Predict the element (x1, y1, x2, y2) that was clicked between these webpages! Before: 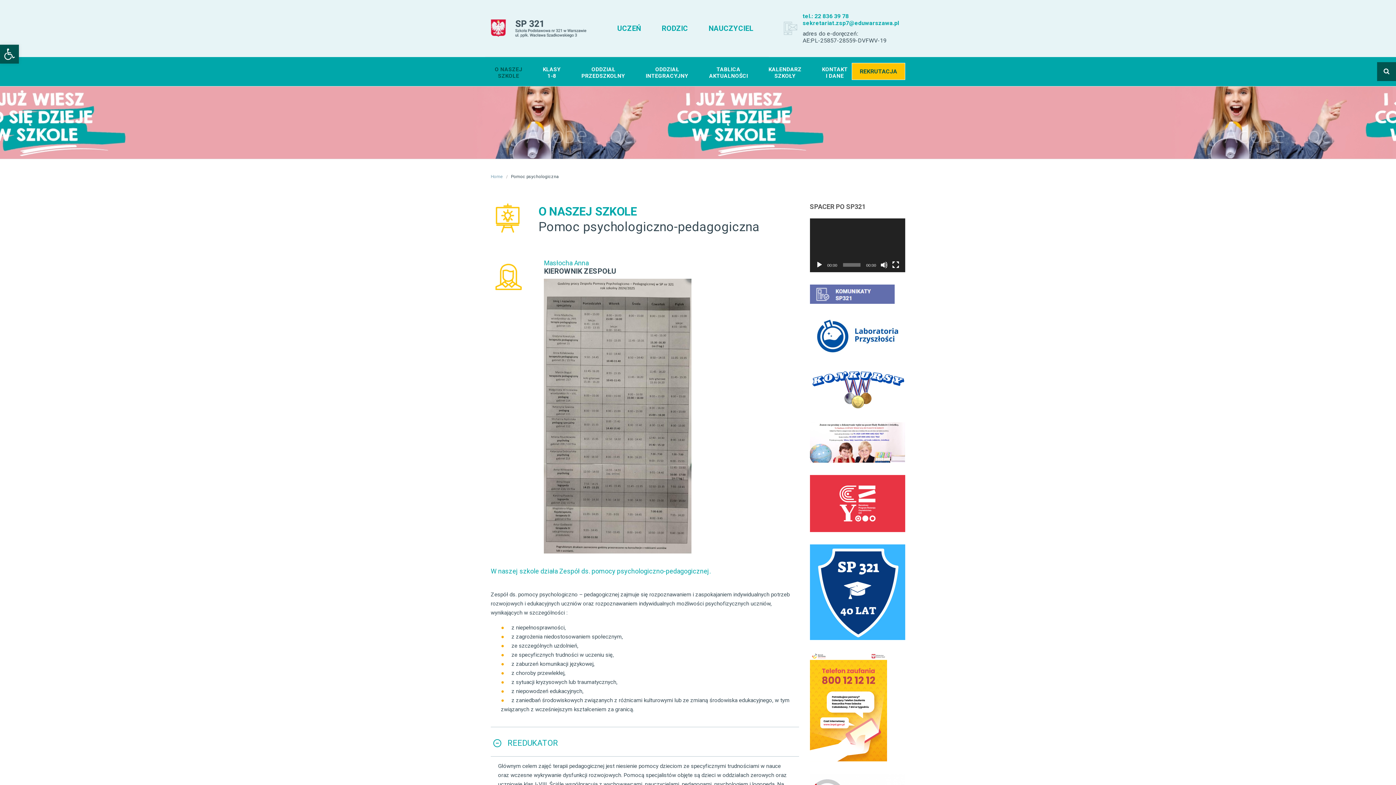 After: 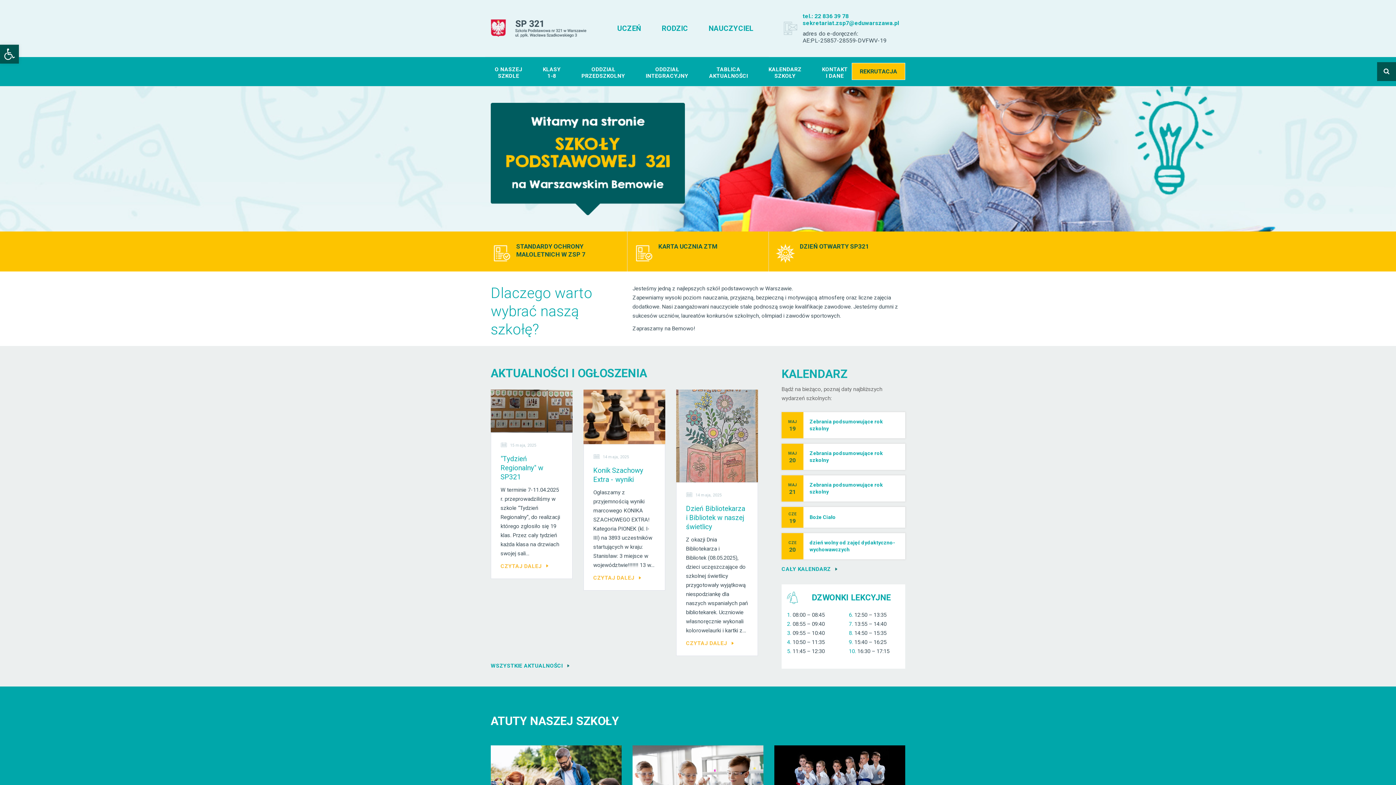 Action: bbox: (490, 20, 586, 26)